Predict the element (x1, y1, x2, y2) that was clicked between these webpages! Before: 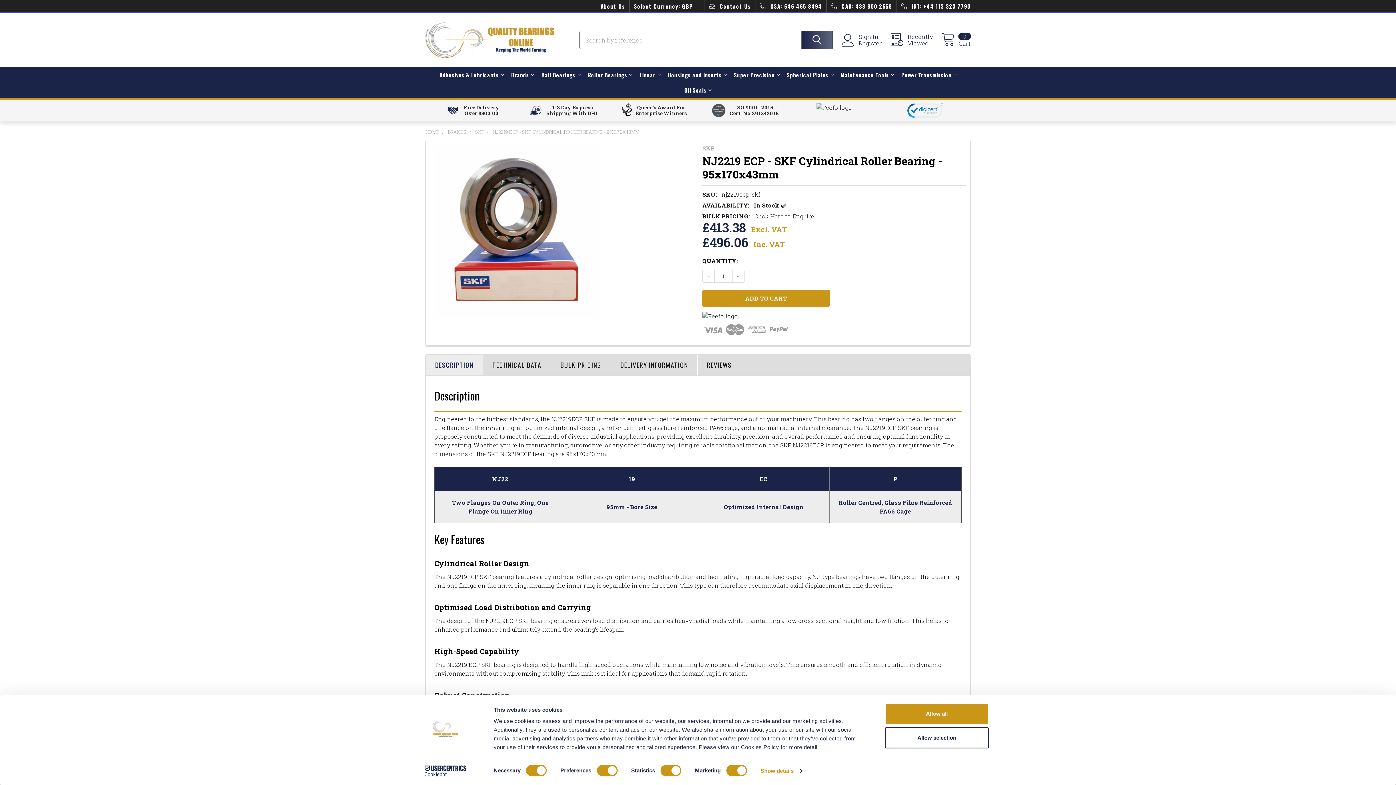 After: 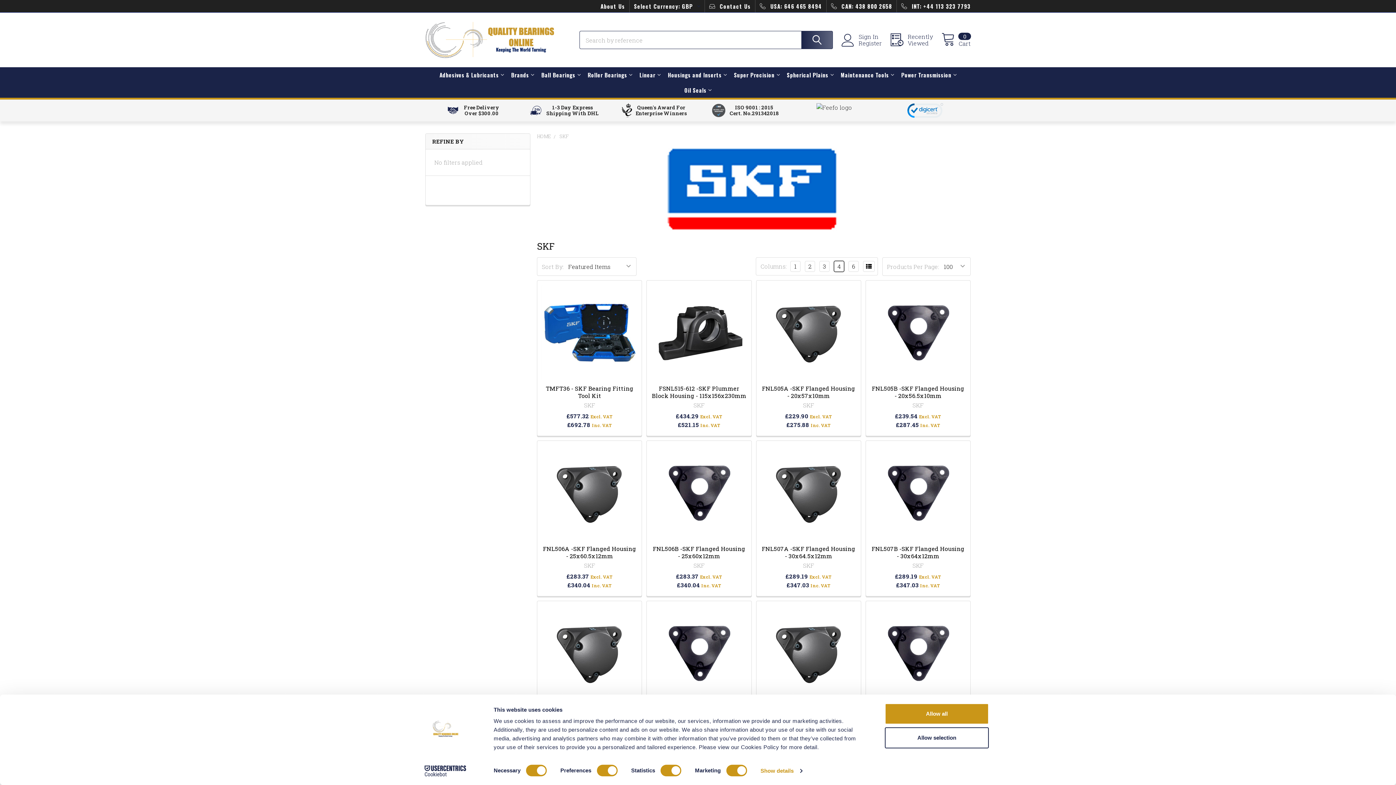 Action: bbox: (702, 144, 714, 152) label: SKF